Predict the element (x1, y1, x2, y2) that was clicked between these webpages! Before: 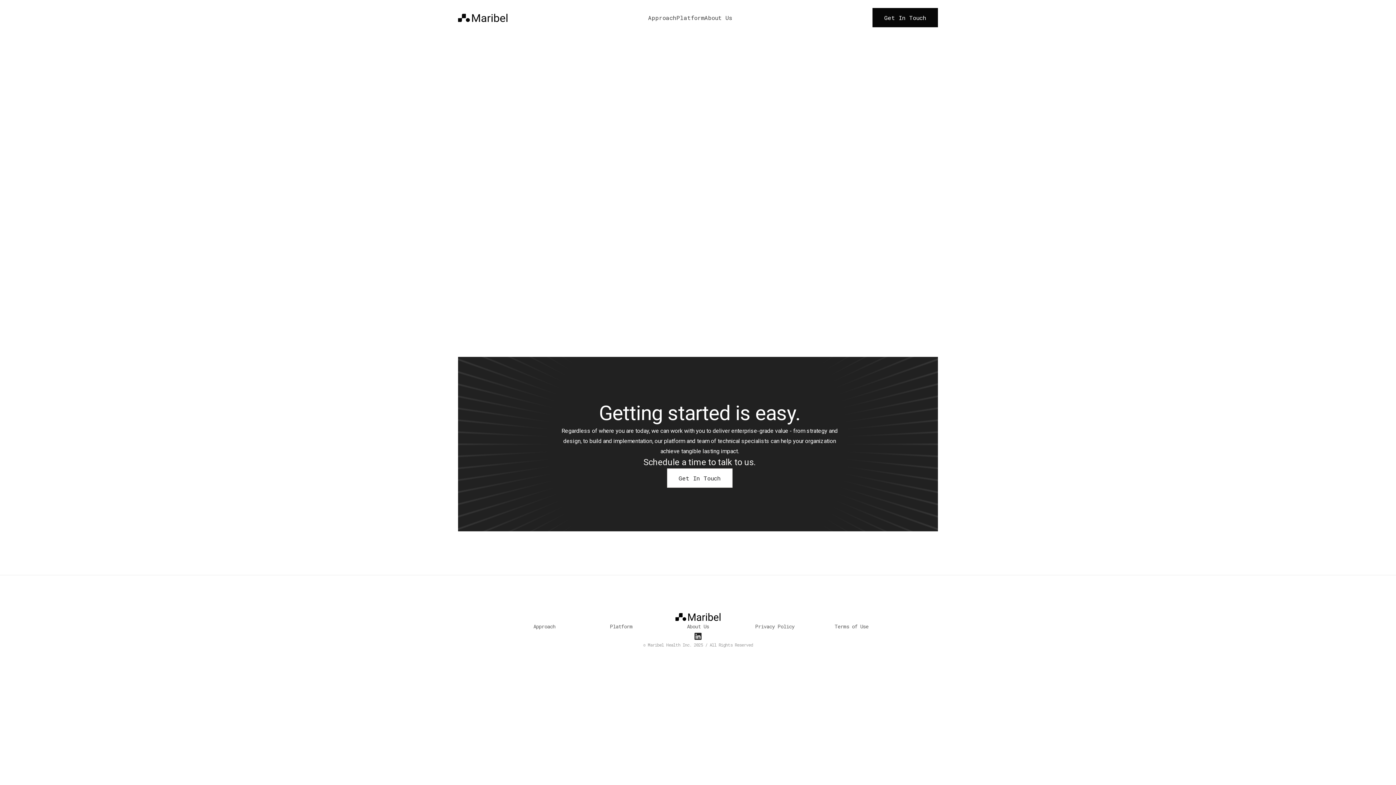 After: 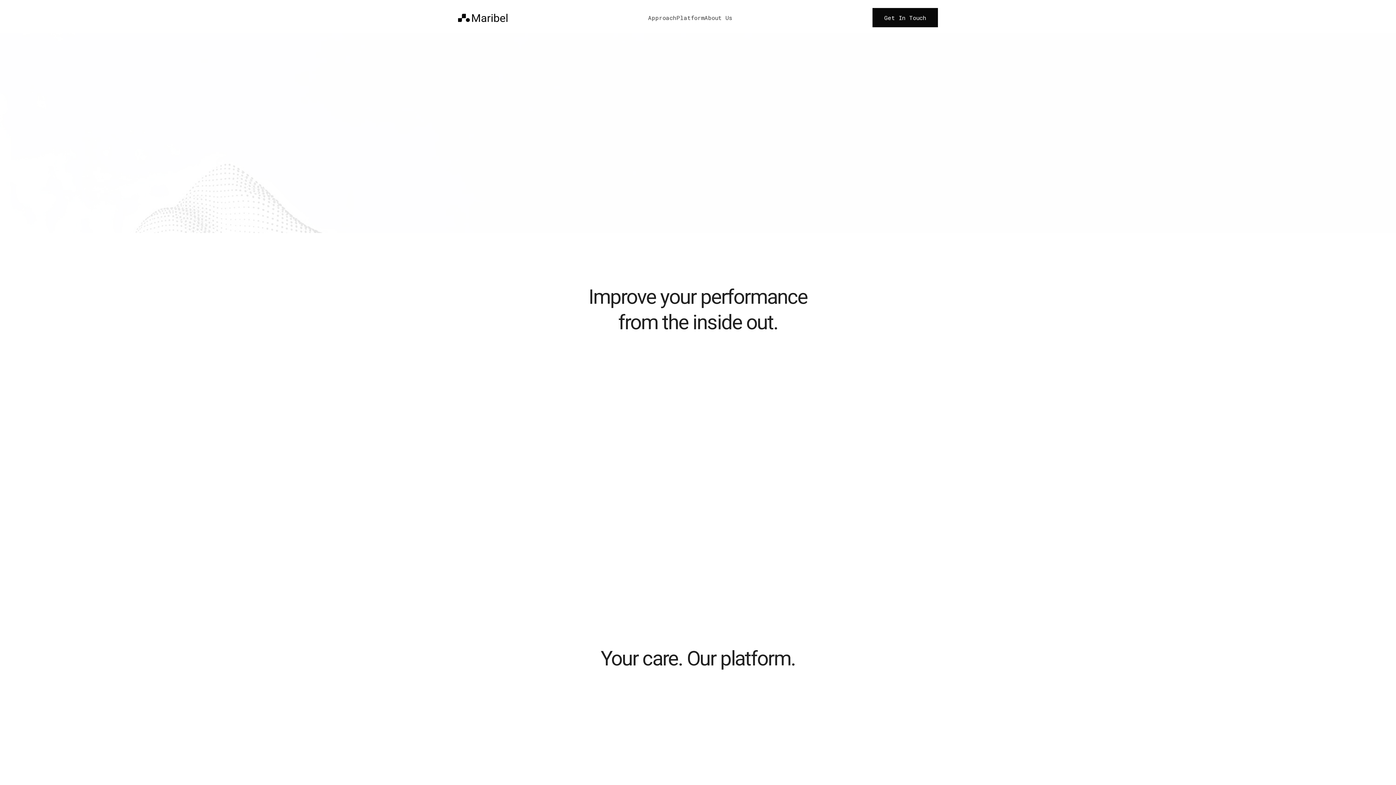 Action: bbox: (675, 612, 720, 621)